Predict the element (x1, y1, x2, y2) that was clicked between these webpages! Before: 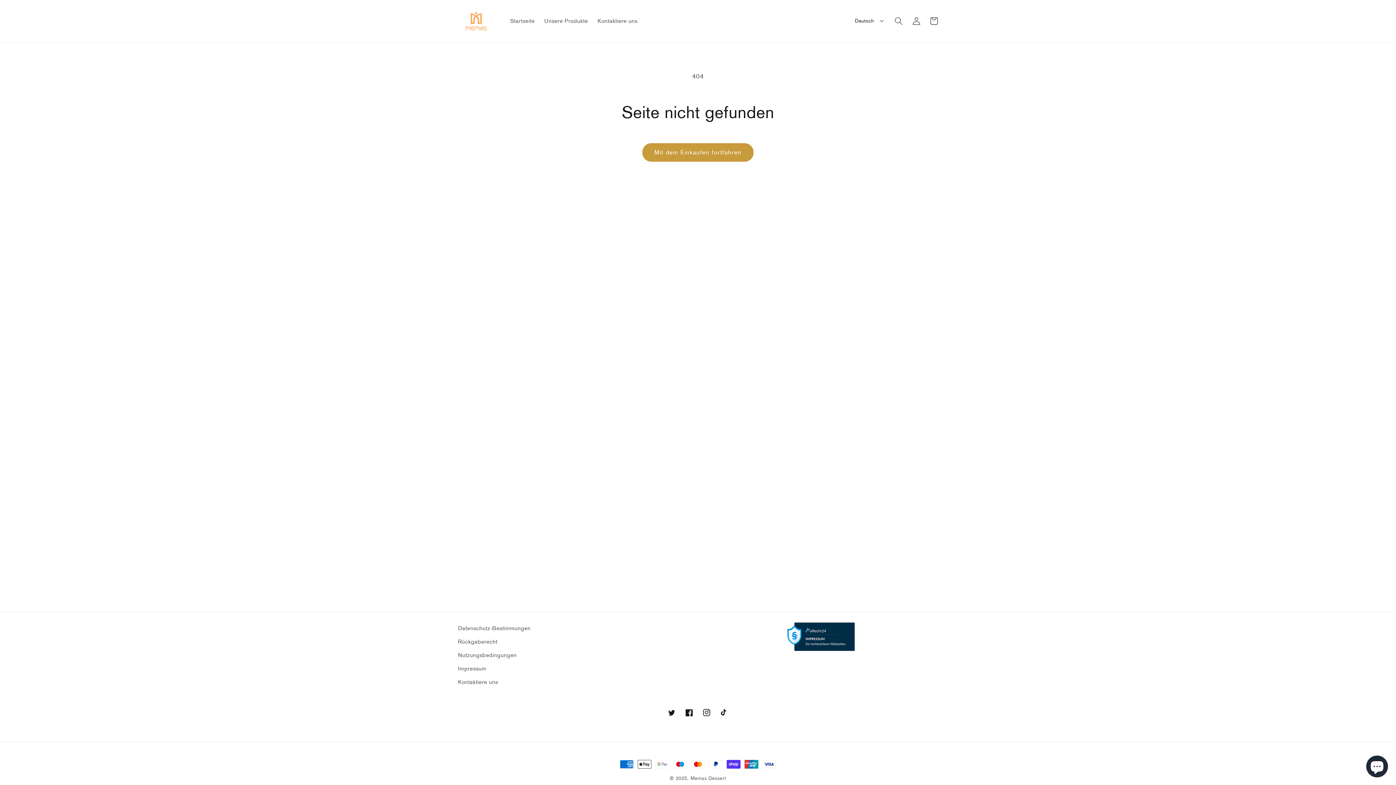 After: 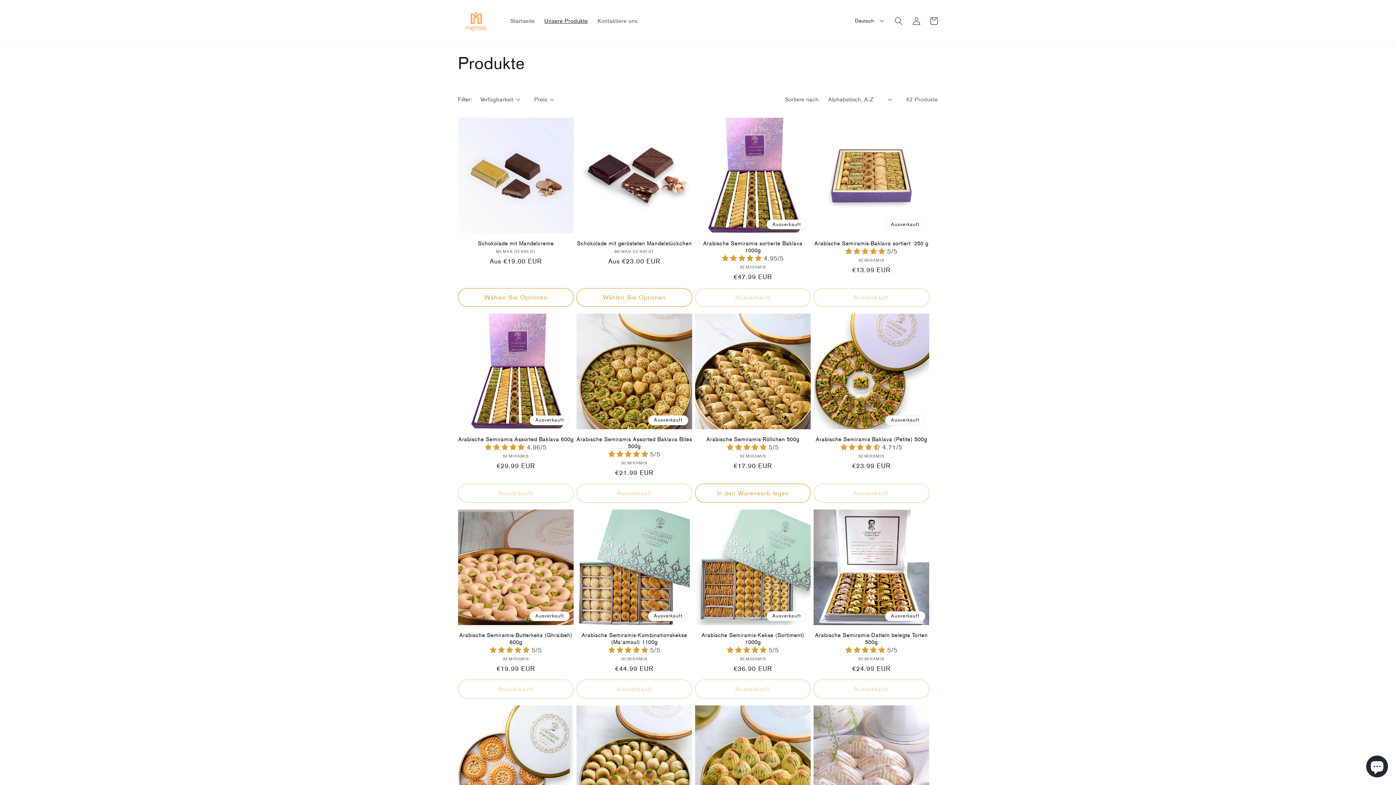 Action: bbox: (539, 12, 592, 29) label: Unsere Produkte